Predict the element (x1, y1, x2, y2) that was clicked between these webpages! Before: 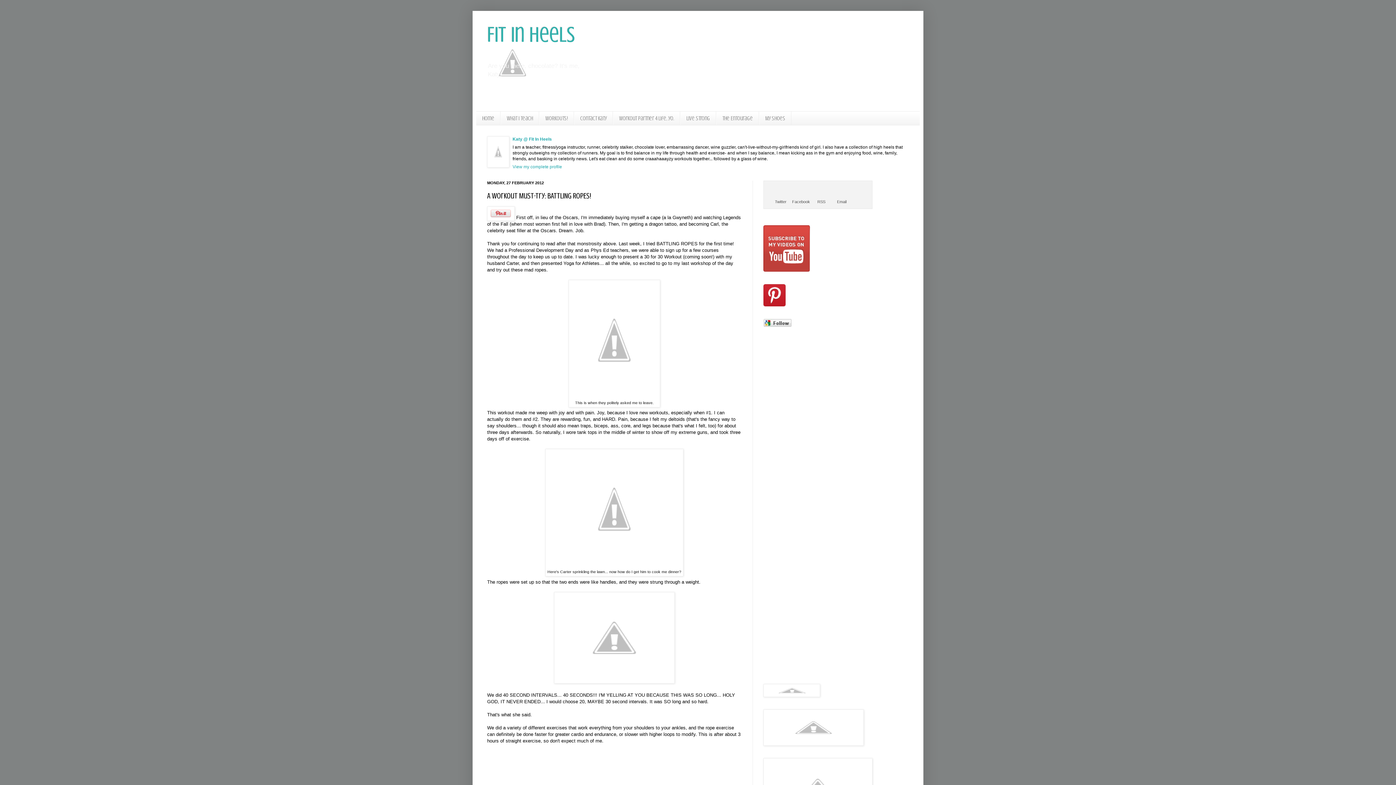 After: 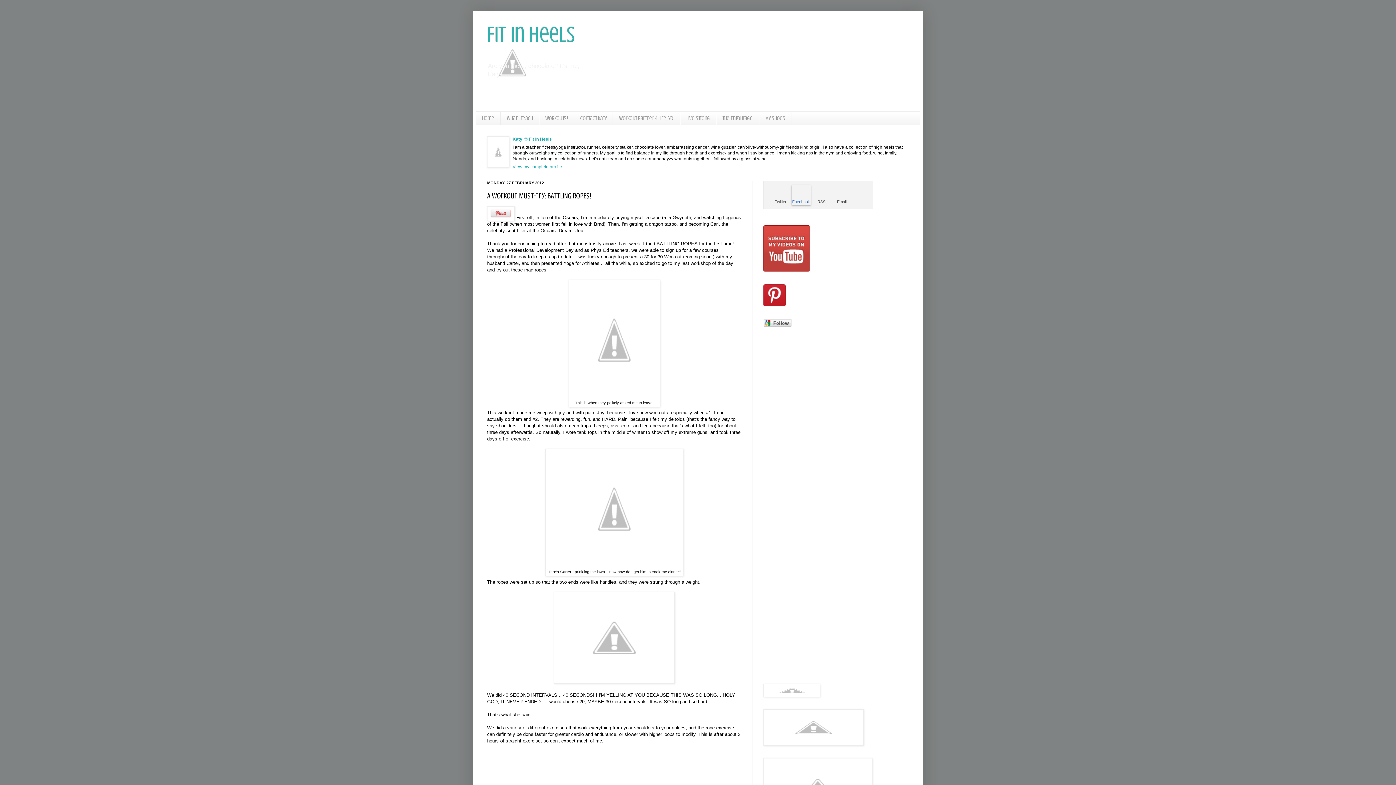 Action: label: Facebook bbox: (791, 185, 810, 205)